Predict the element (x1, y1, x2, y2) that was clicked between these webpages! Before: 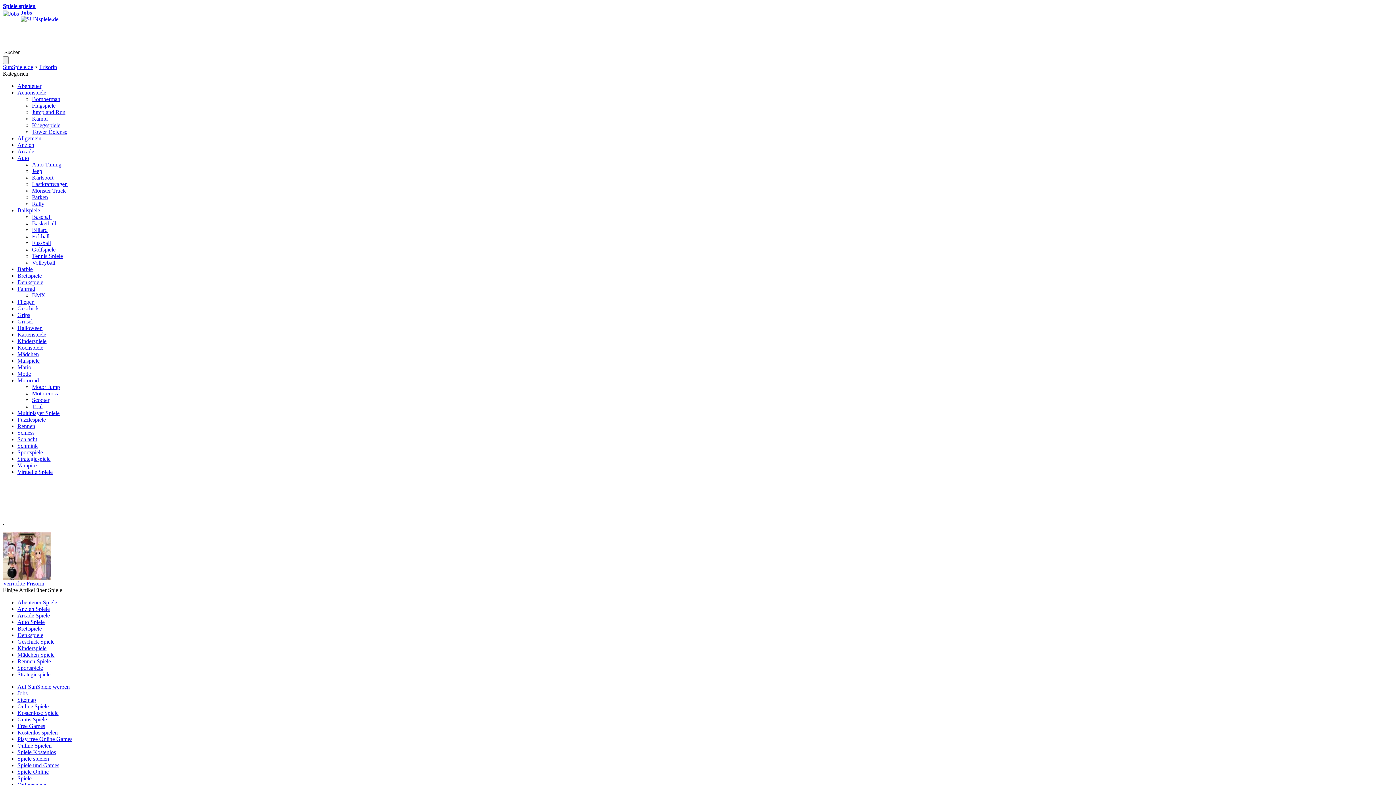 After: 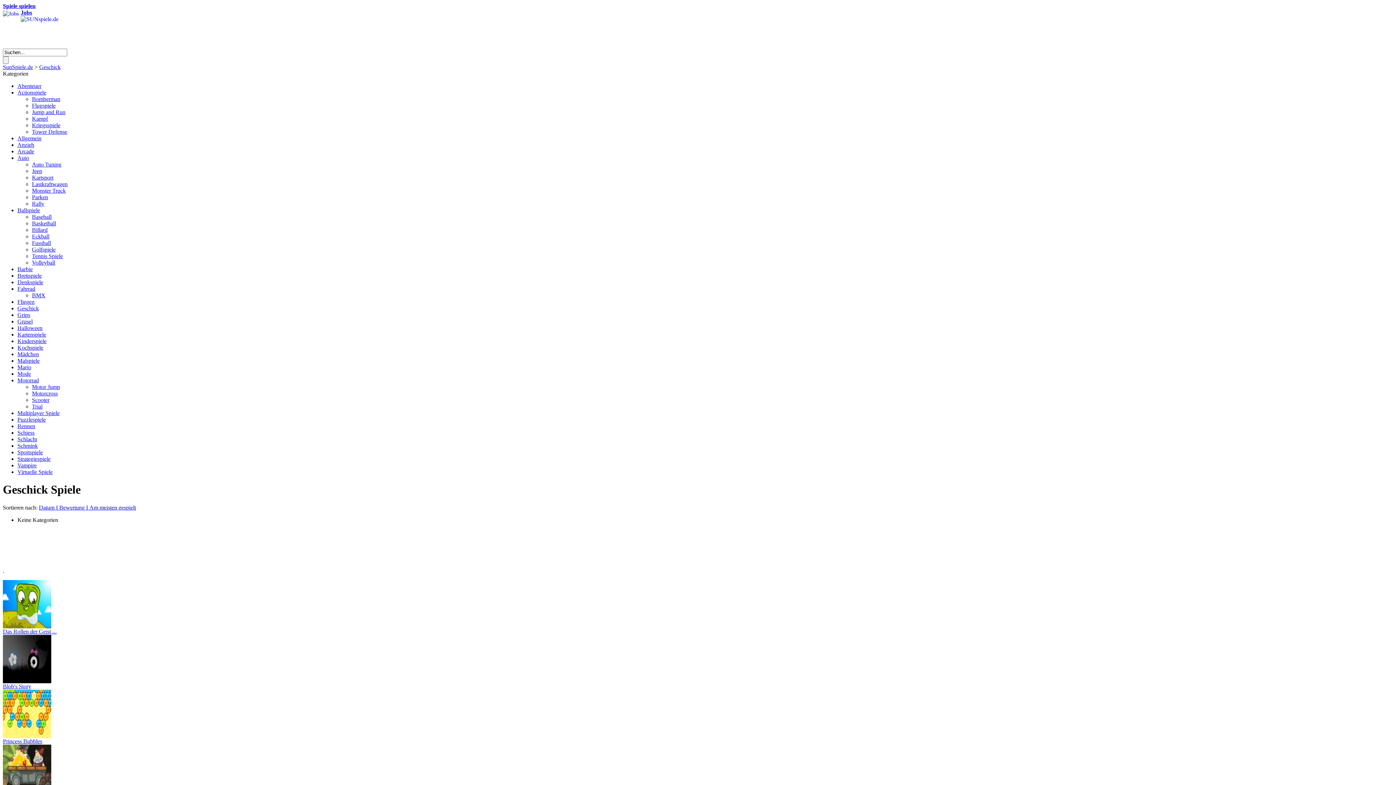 Action: label: Geschick Spiele bbox: (17, 638, 54, 645)